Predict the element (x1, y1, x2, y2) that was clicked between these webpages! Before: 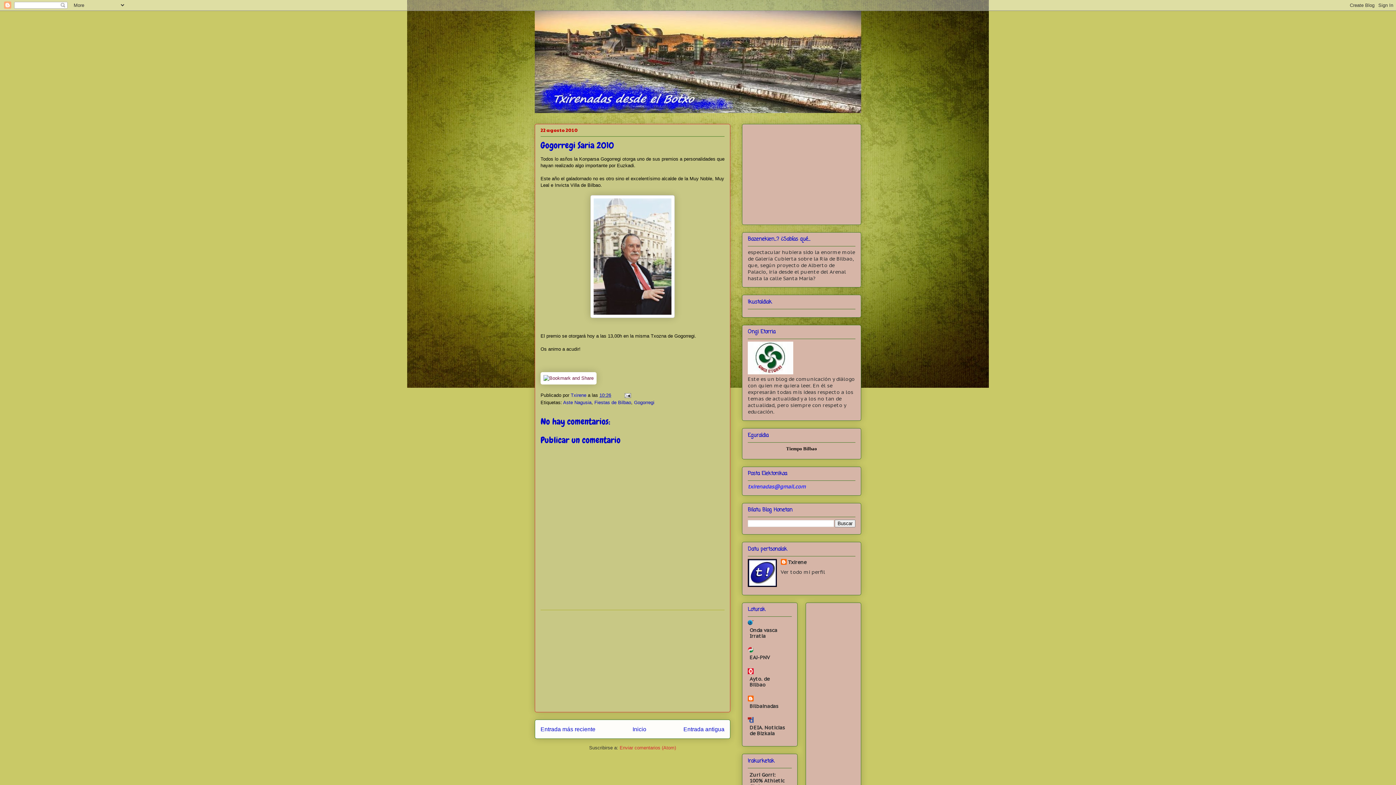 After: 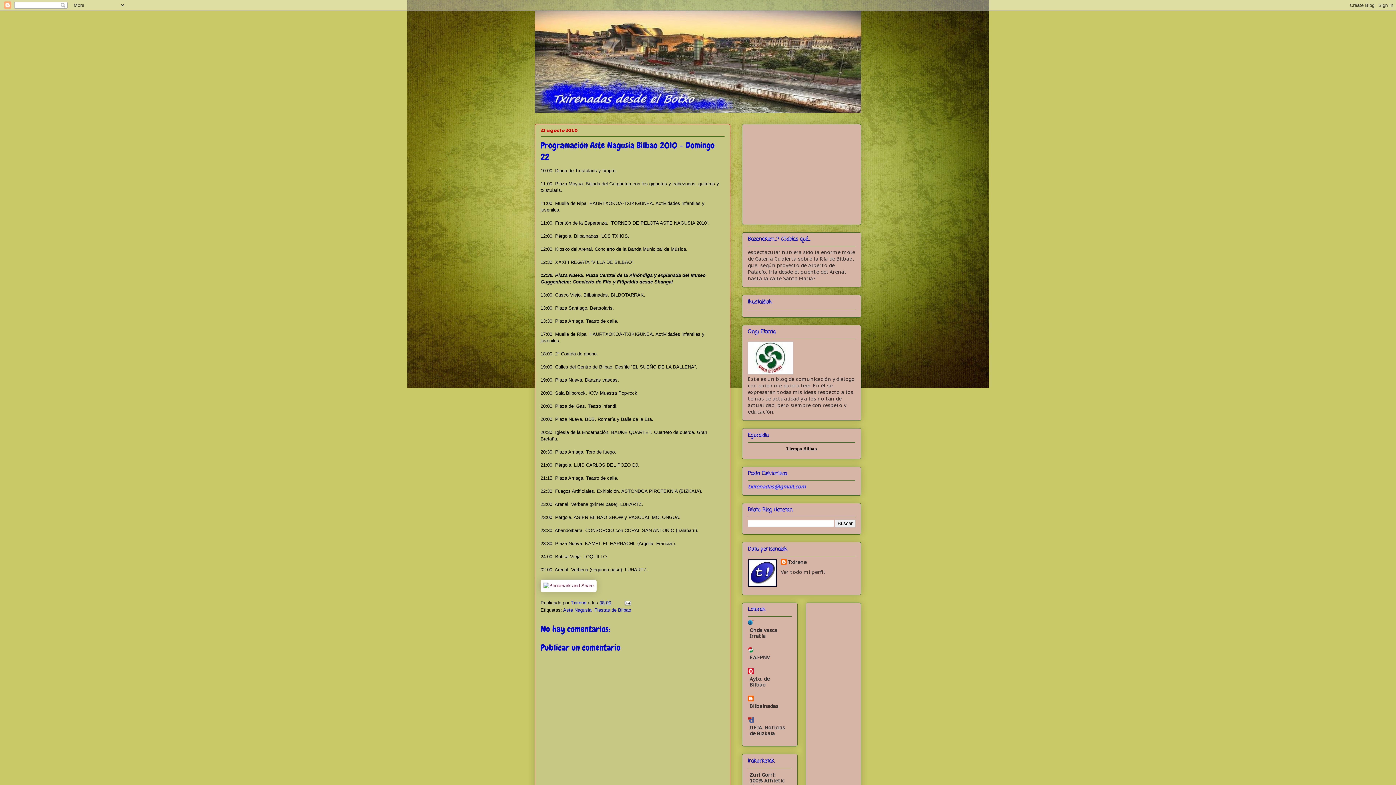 Action: label: Entrada antigua bbox: (683, 726, 724, 732)